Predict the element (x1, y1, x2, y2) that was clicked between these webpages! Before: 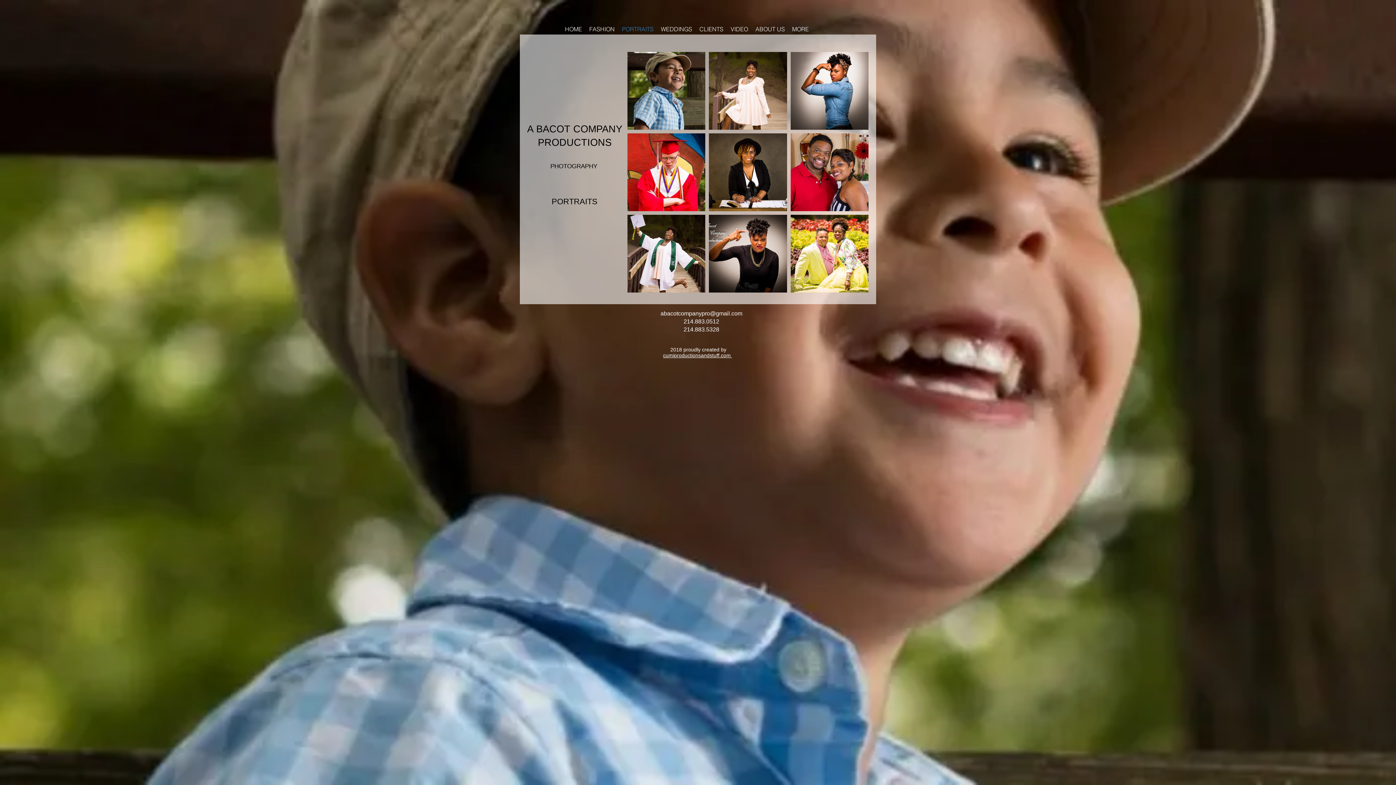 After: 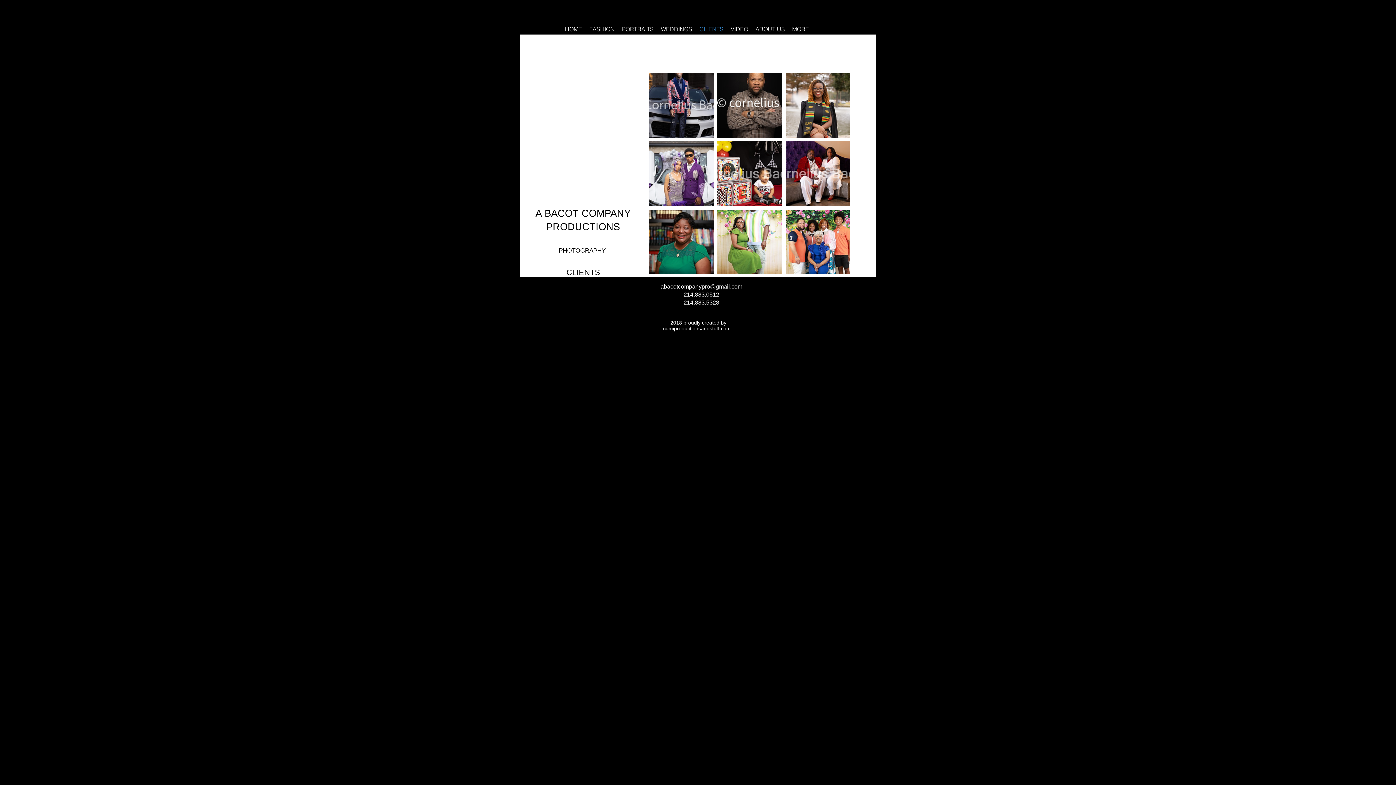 Action: label: CLIENTS bbox: (696, 23, 727, 34)